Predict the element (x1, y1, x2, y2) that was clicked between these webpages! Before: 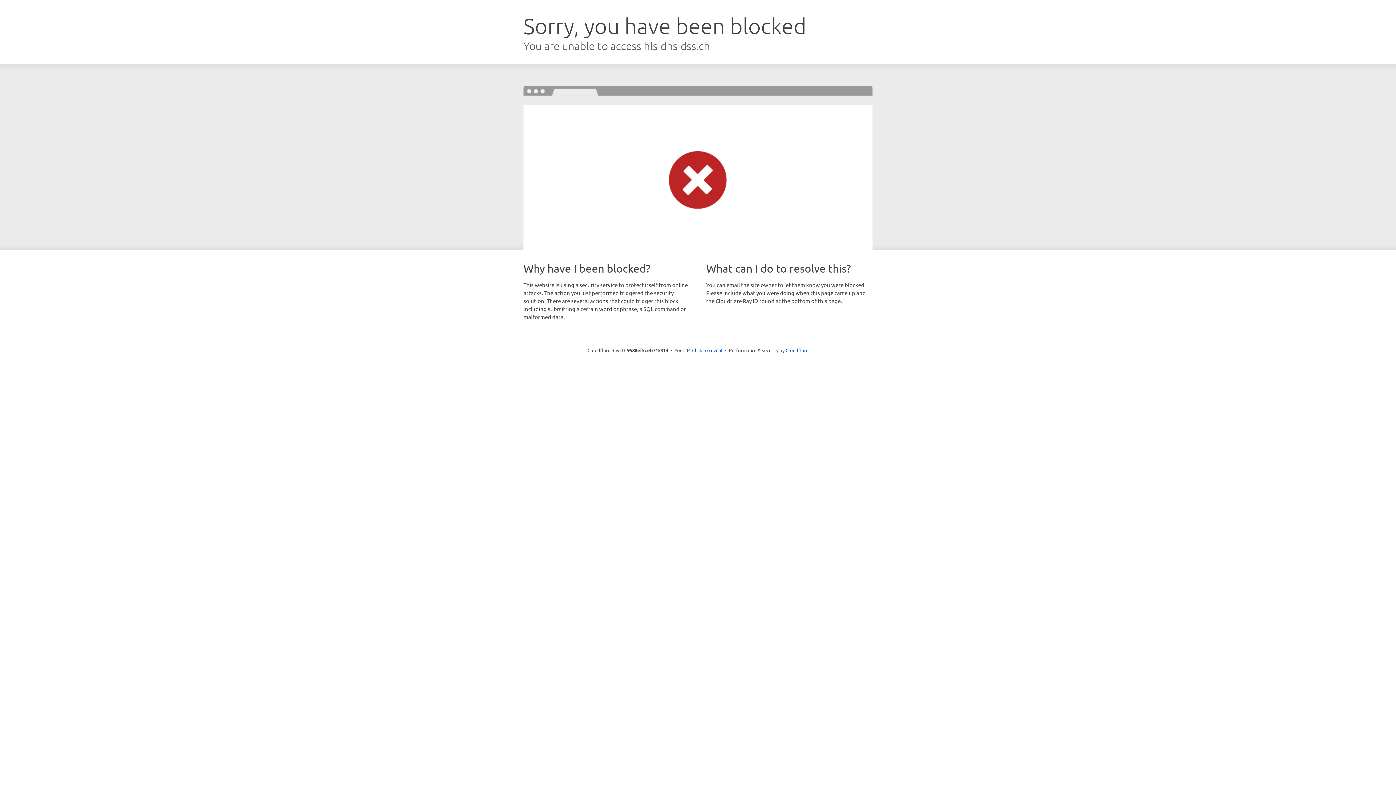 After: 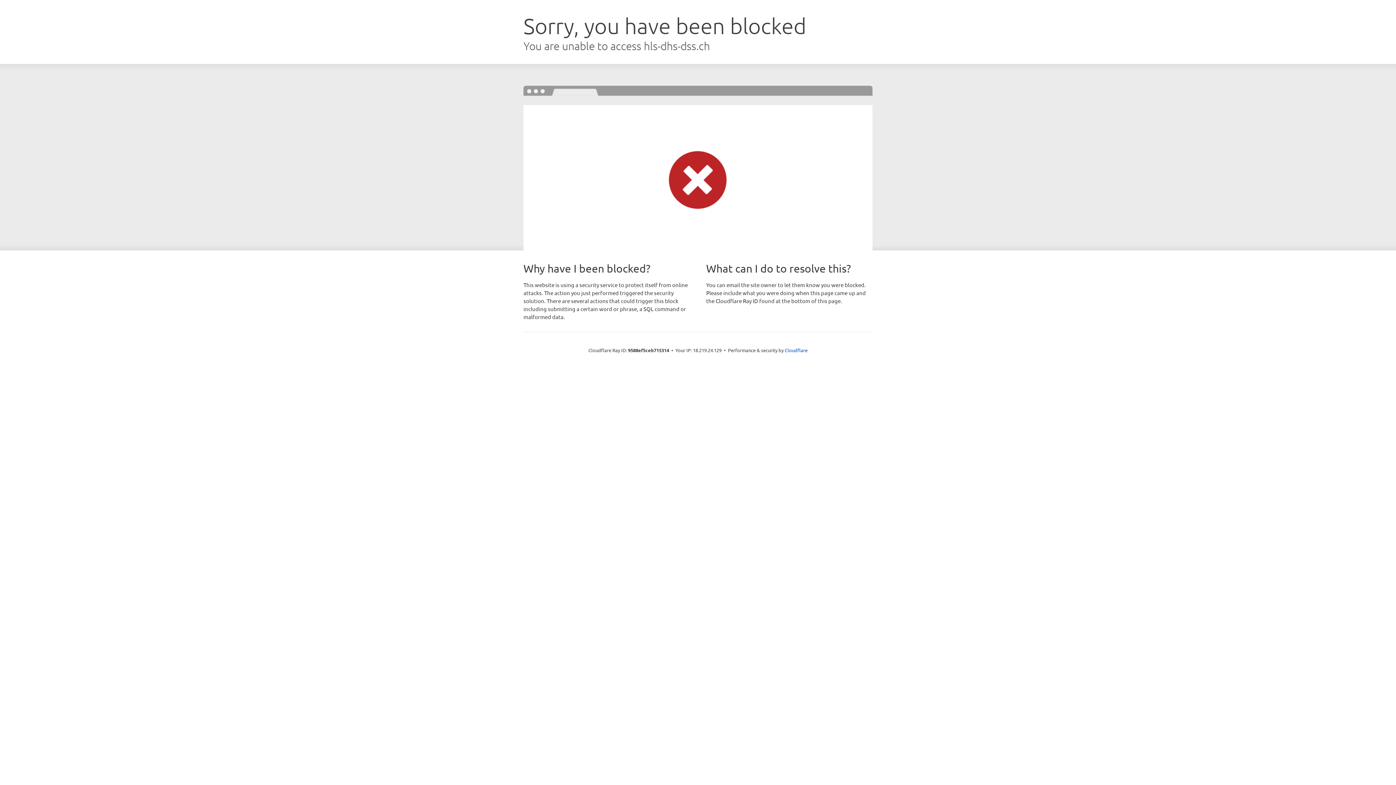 Action: label: Click to reveal bbox: (692, 346, 722, 353)